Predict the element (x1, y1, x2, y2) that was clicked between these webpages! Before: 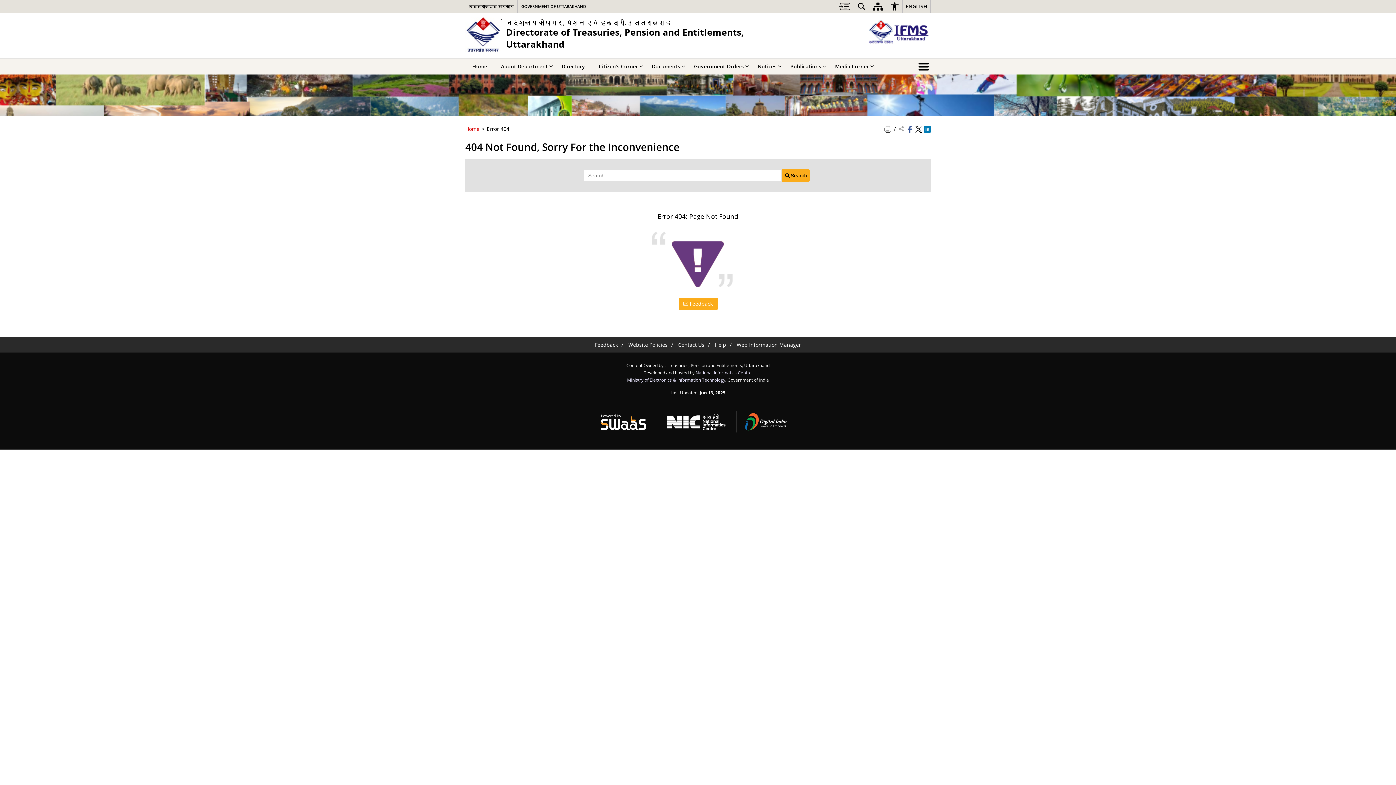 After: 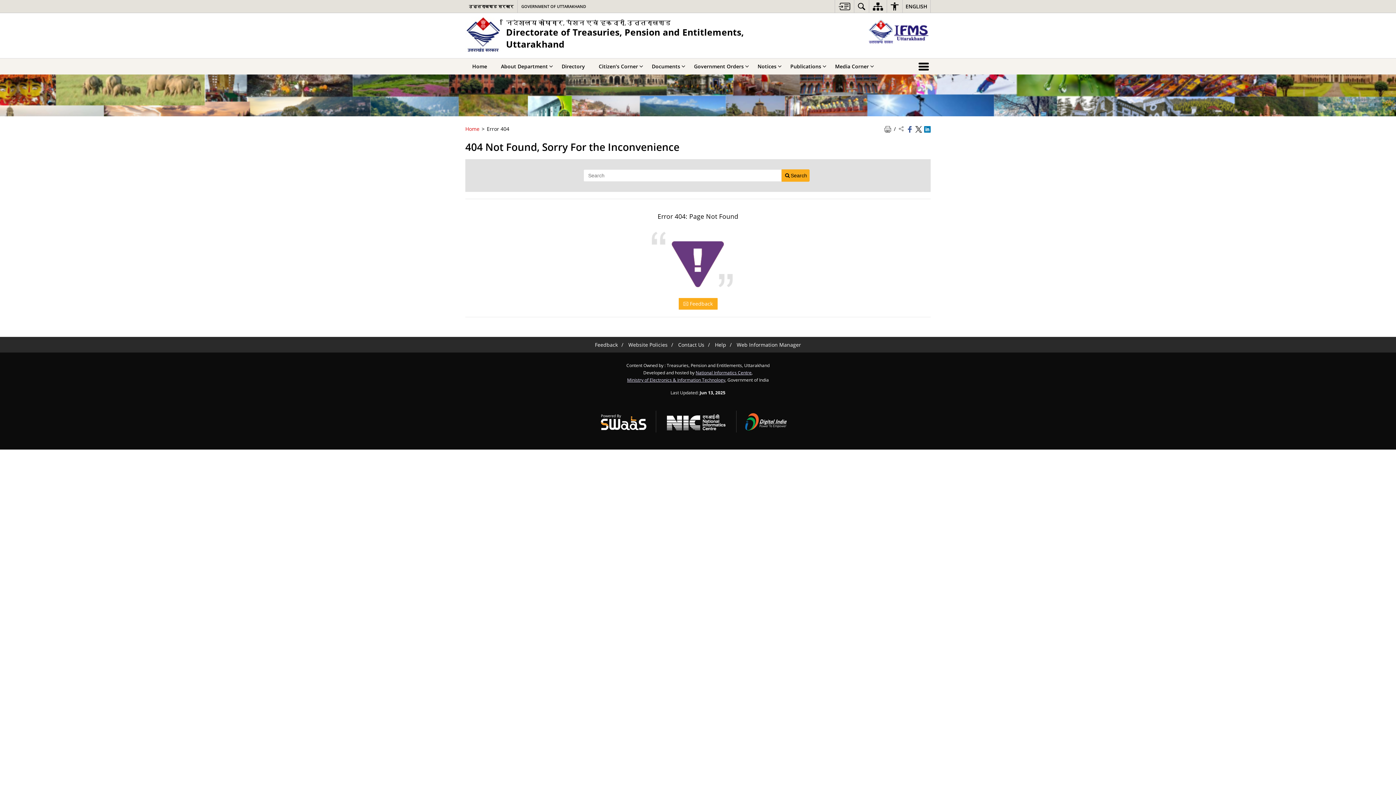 Action: label: Print Page Content bbox: (884, 126, 891, 132)